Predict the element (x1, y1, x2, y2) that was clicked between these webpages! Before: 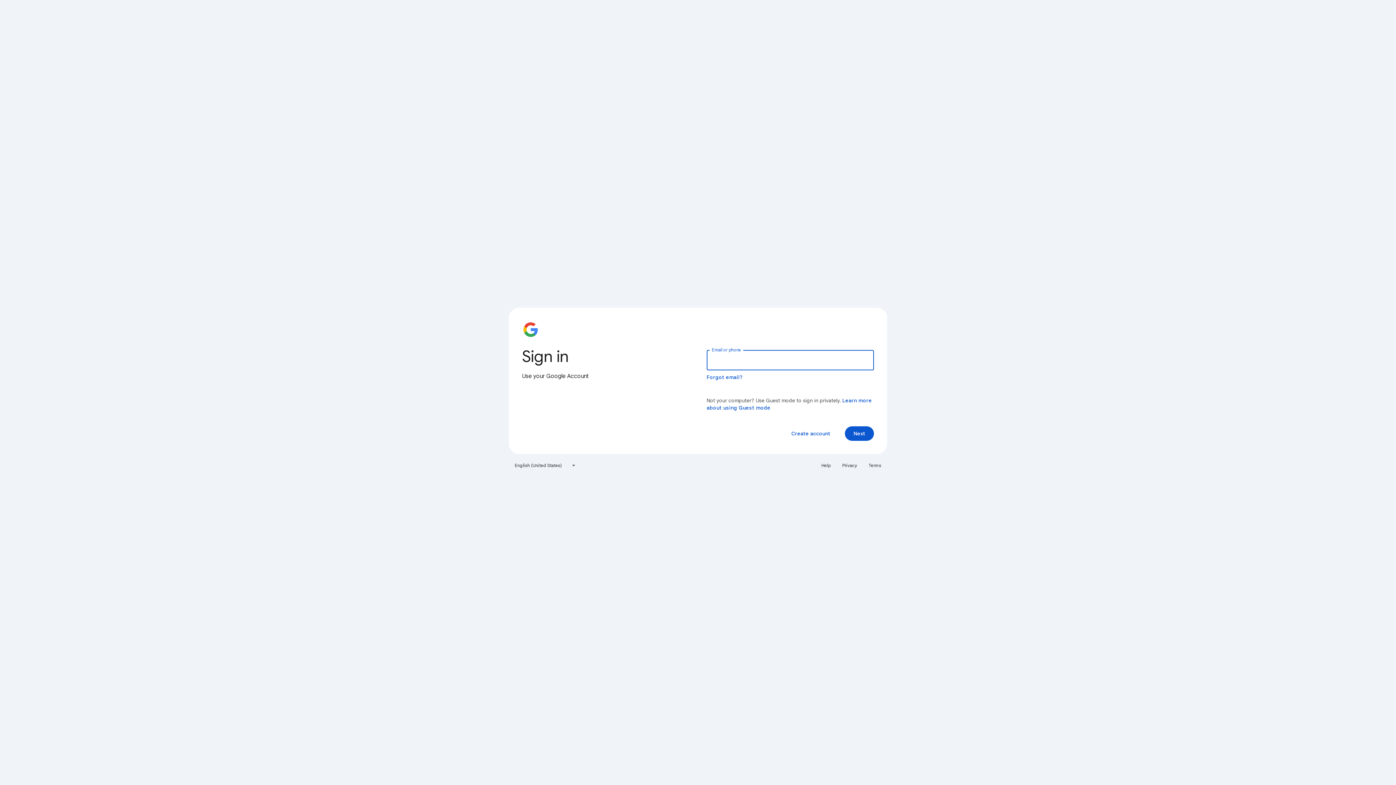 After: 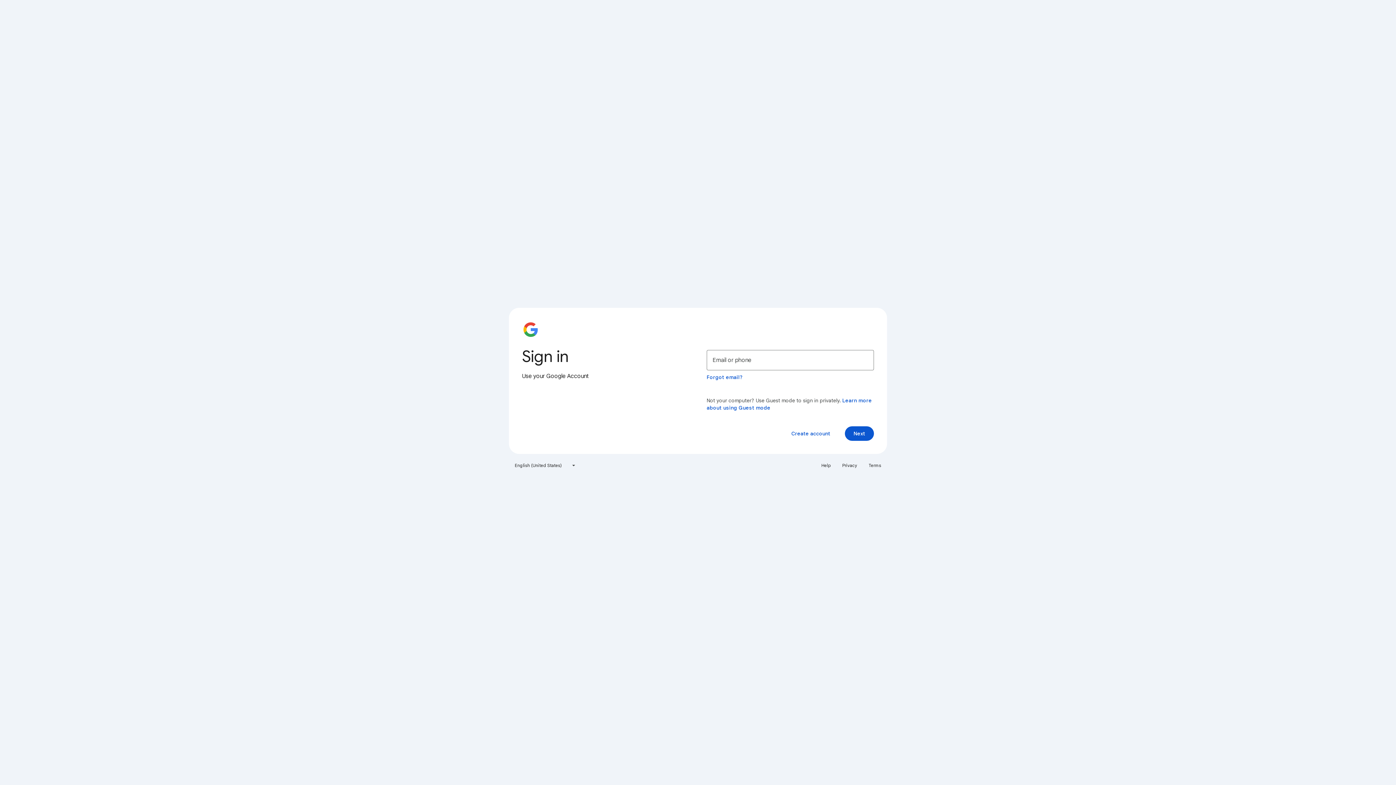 Action: bbox: (838, 460, 861, 471) label: Privacy